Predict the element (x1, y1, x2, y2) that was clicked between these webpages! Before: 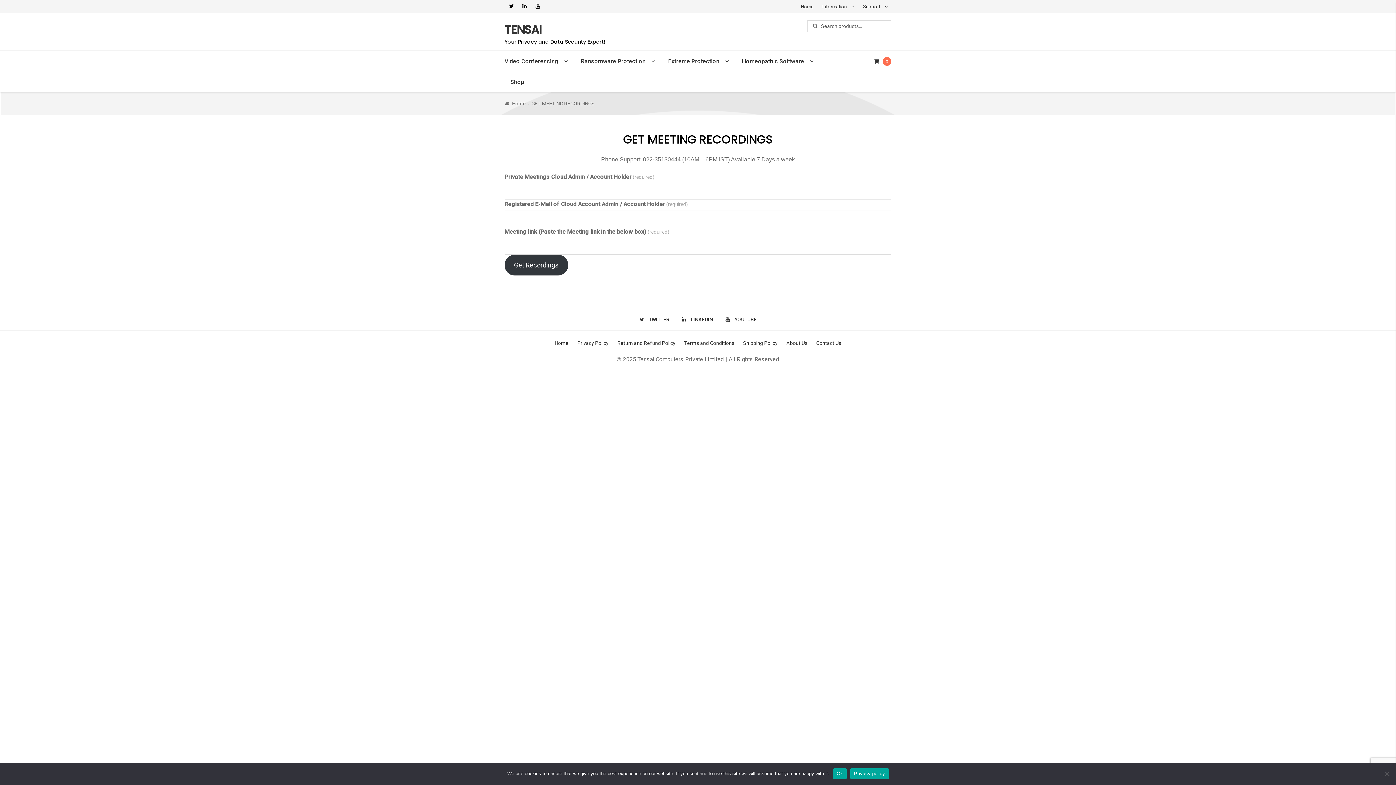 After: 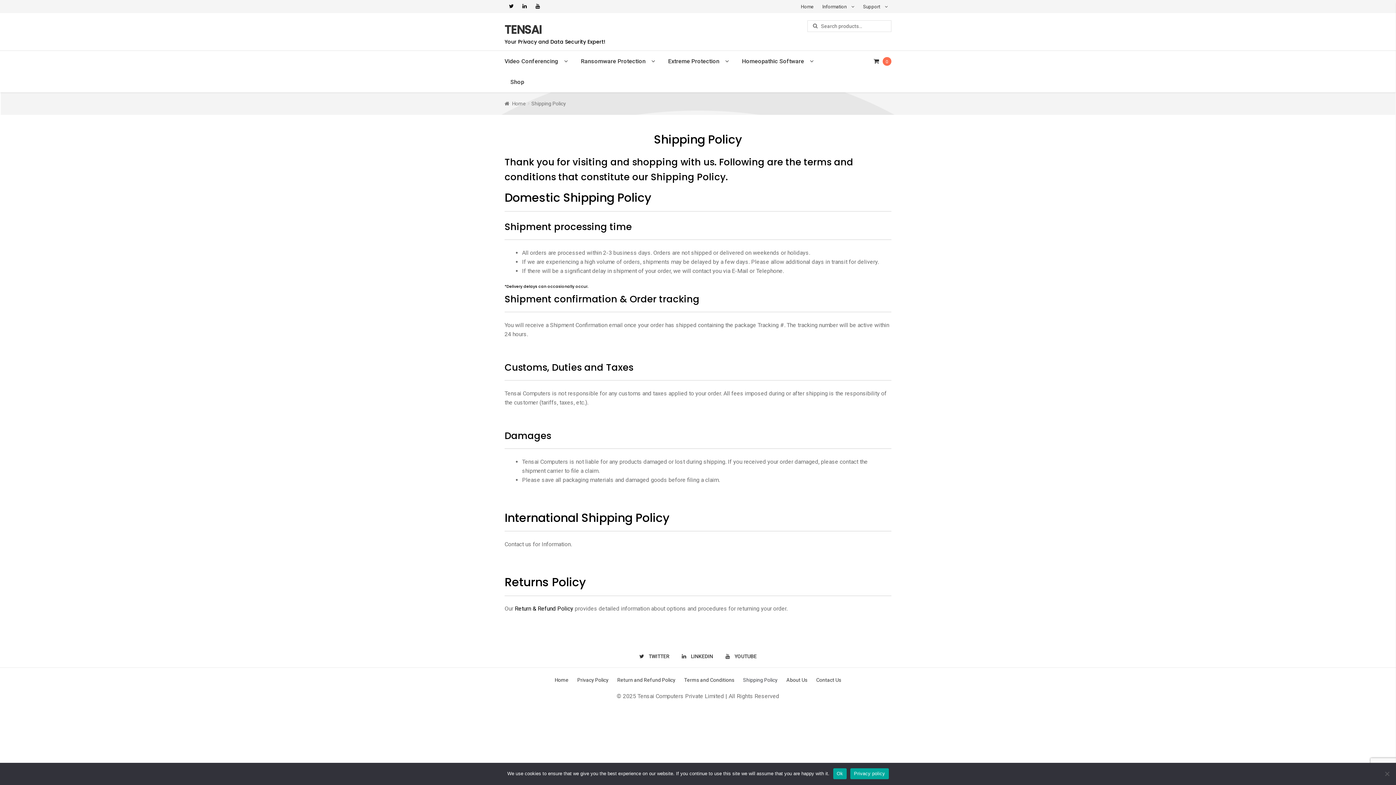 Action: bbox: (743, 340, 777, 346) label: Shipping Policy